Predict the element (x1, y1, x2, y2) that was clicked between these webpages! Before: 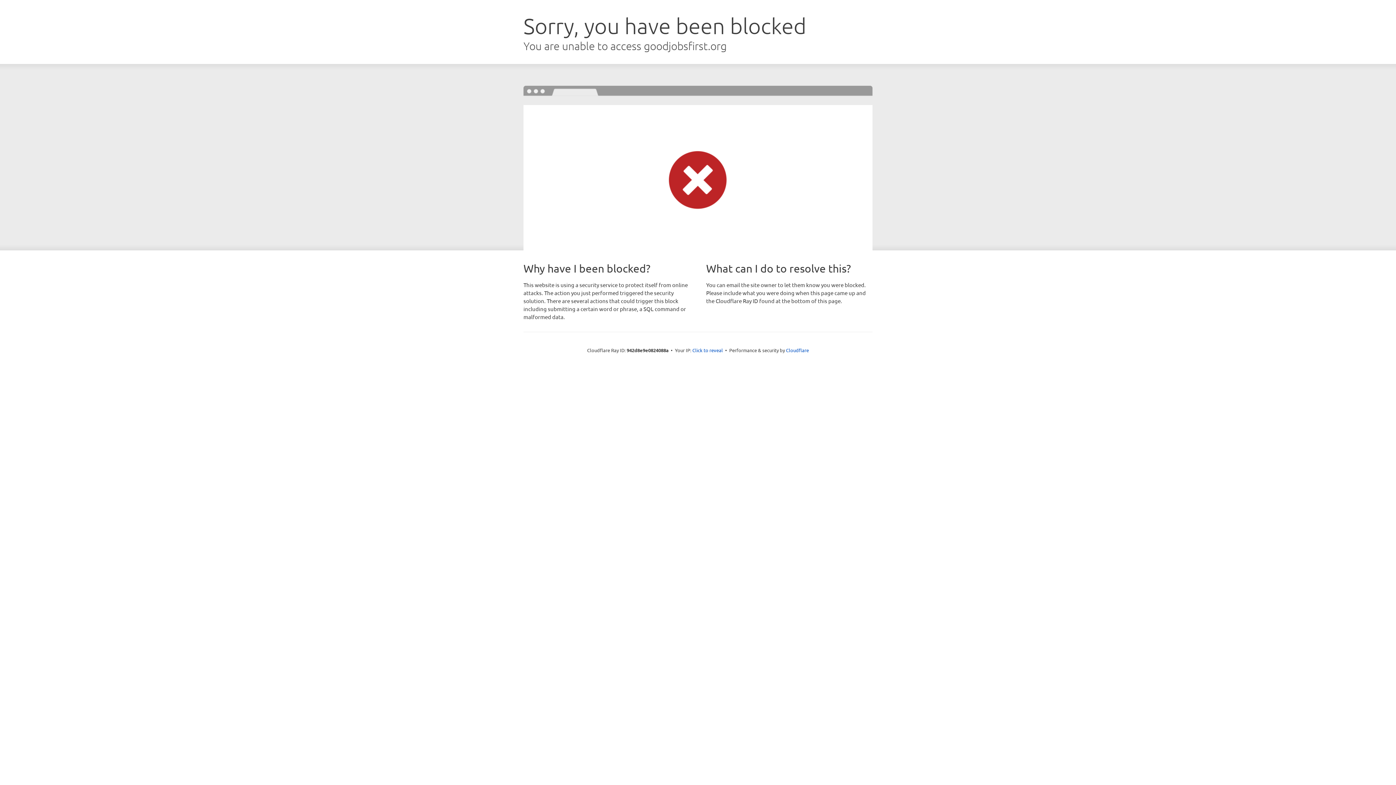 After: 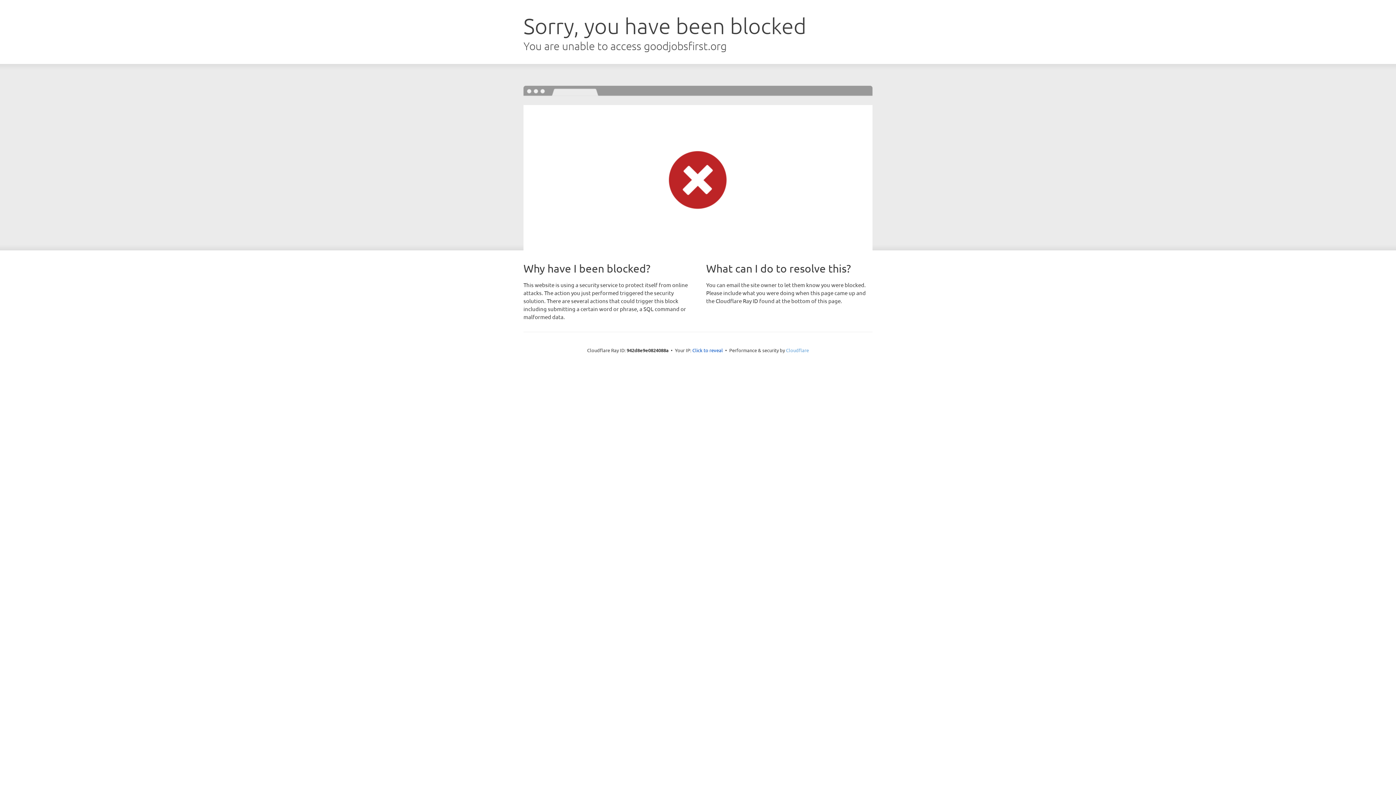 Action: bbox: (786, 347, 809, 353) label: Cloudflare